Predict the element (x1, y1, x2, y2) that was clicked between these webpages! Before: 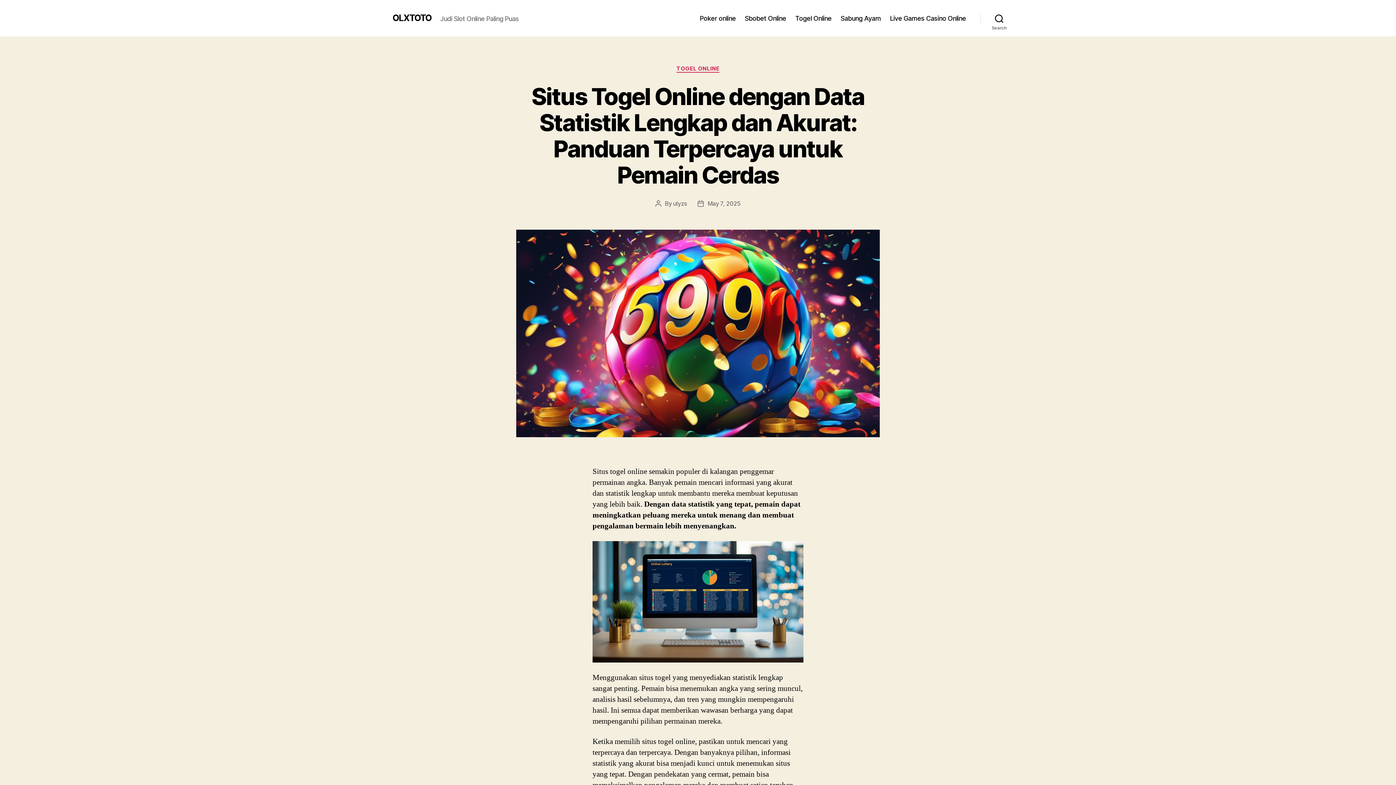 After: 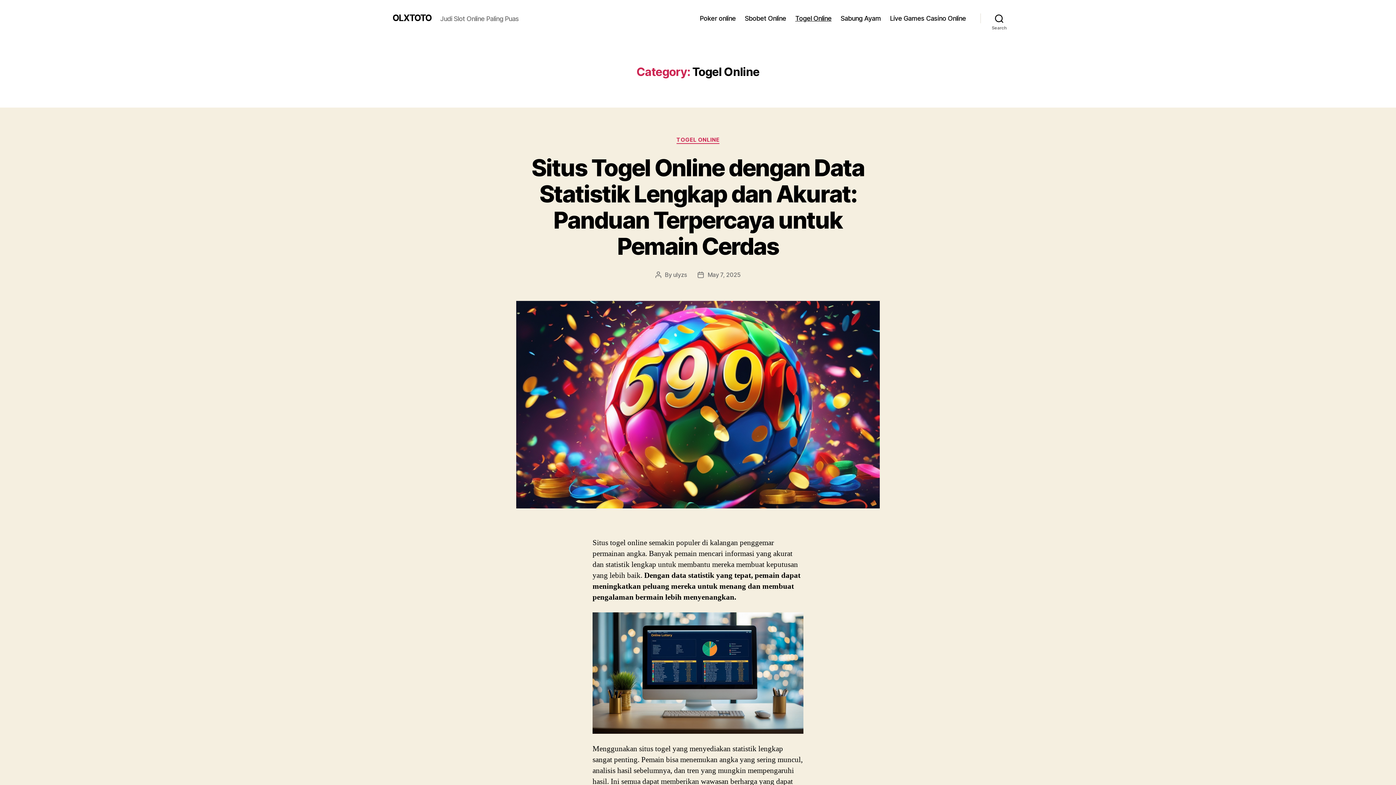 Action: label: TOGEL ONLINE bbox: (676, 65, 719, 72)